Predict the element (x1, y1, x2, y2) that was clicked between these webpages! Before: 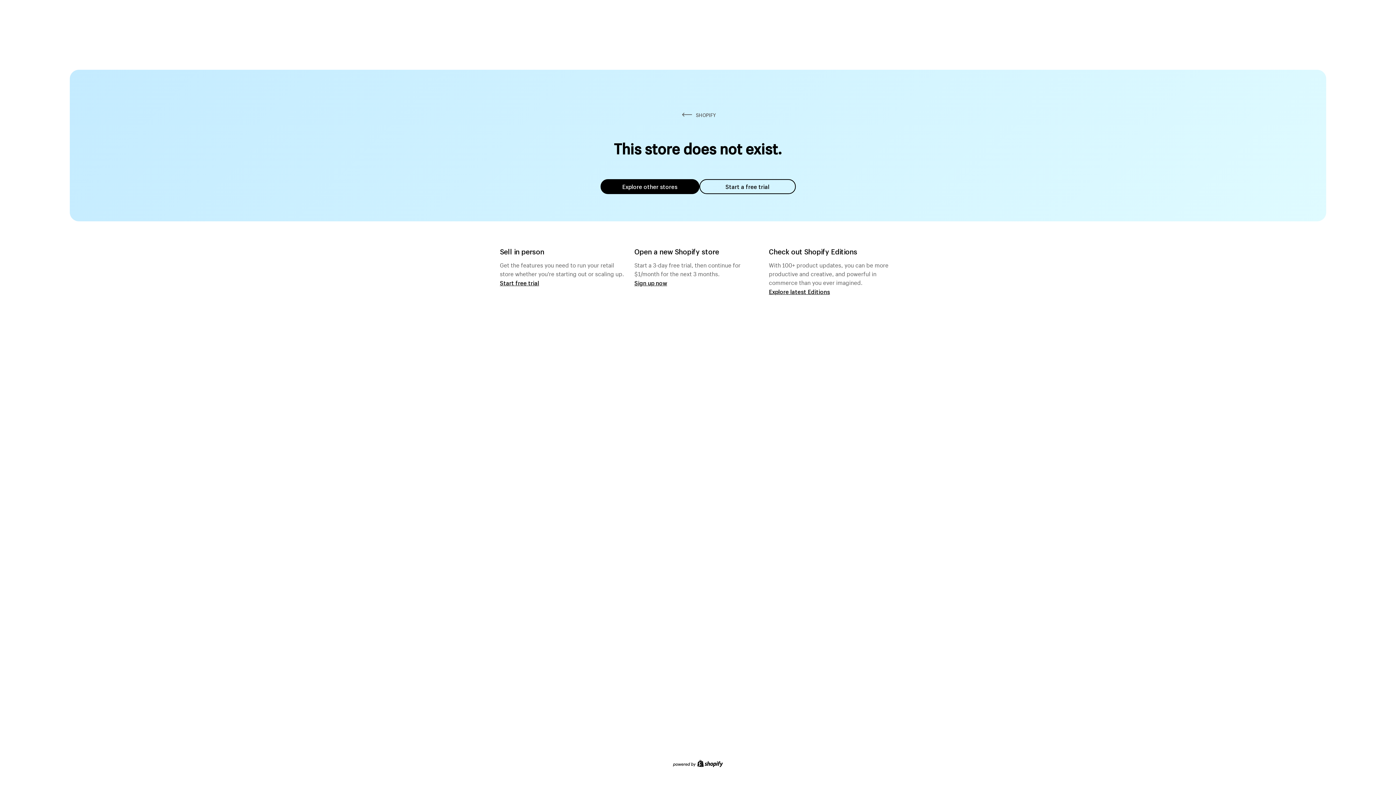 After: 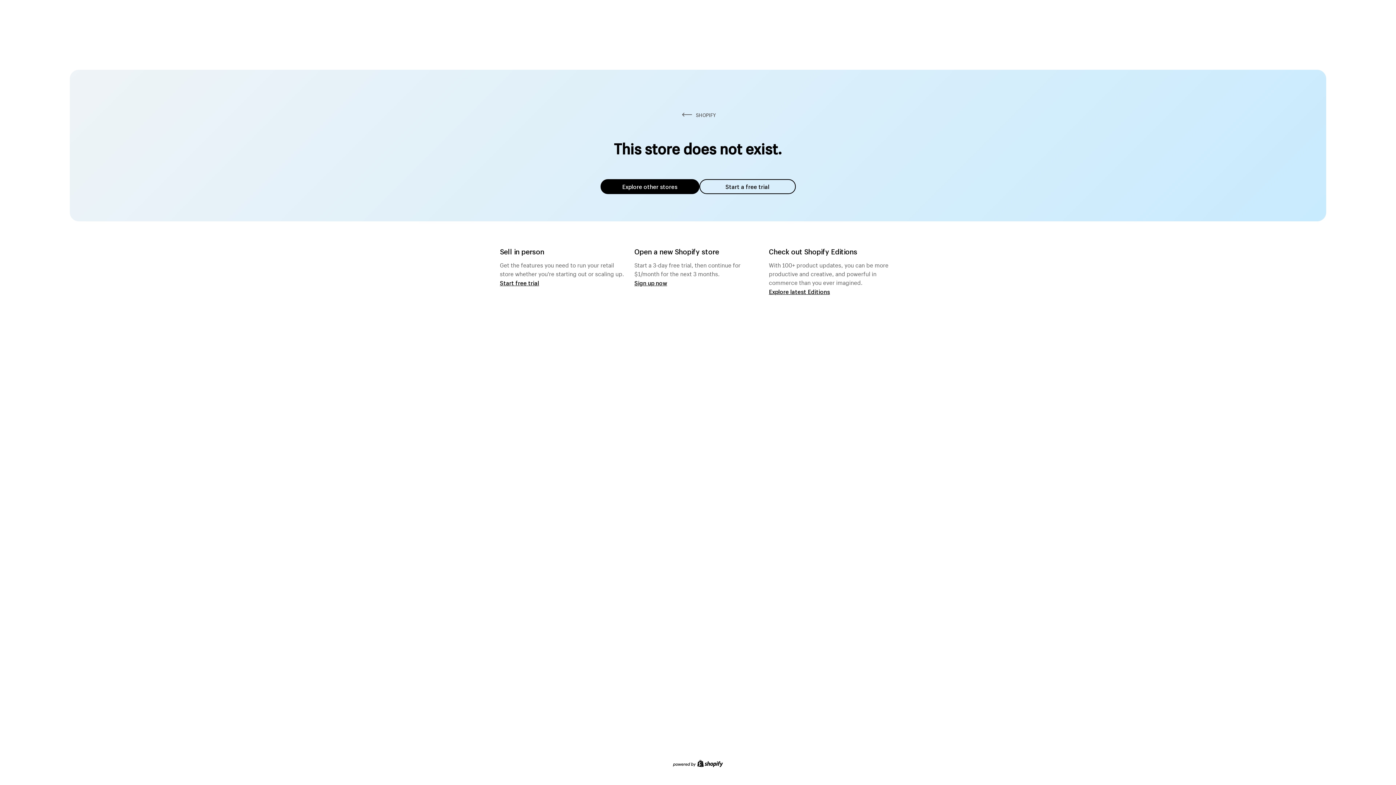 Action: label: Explore other stores bbox: (600, 179, 699, 194)